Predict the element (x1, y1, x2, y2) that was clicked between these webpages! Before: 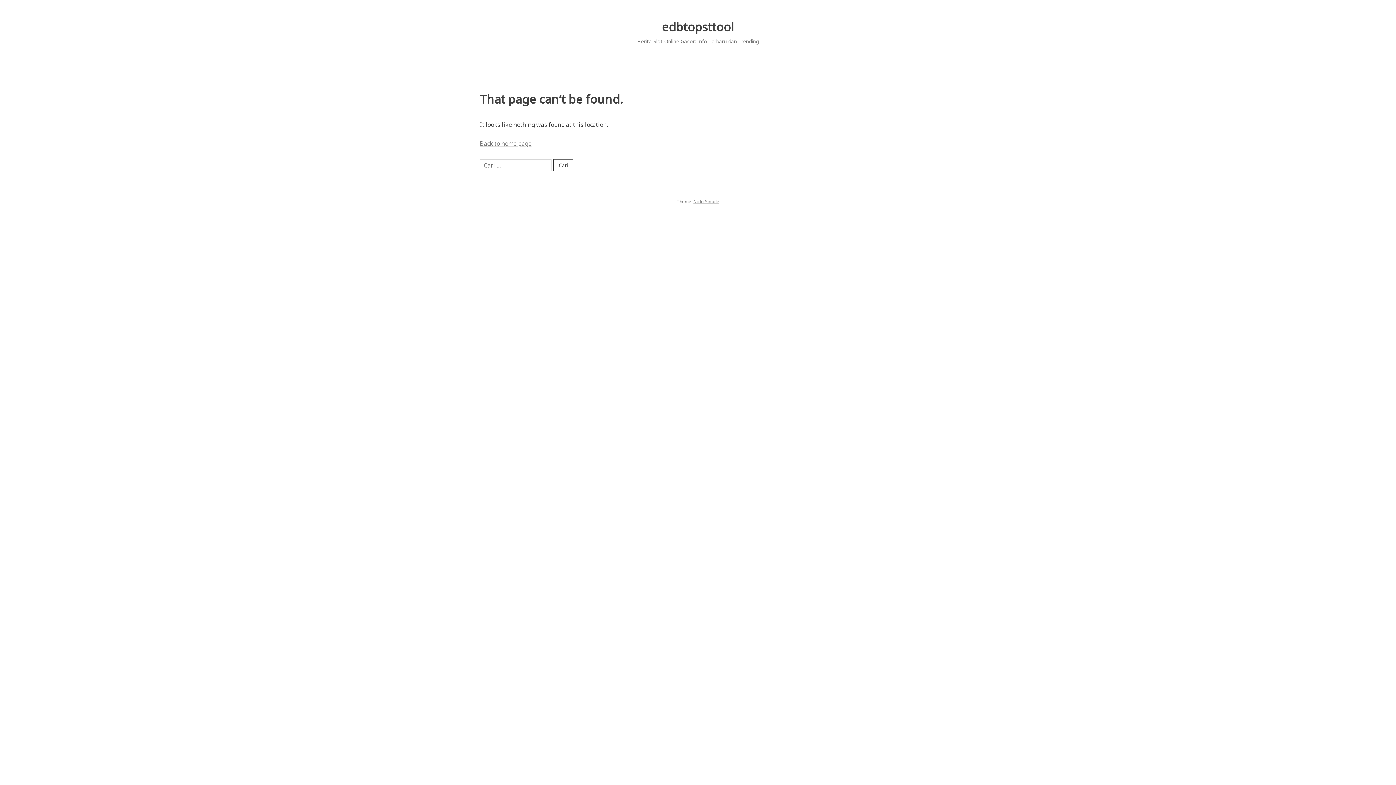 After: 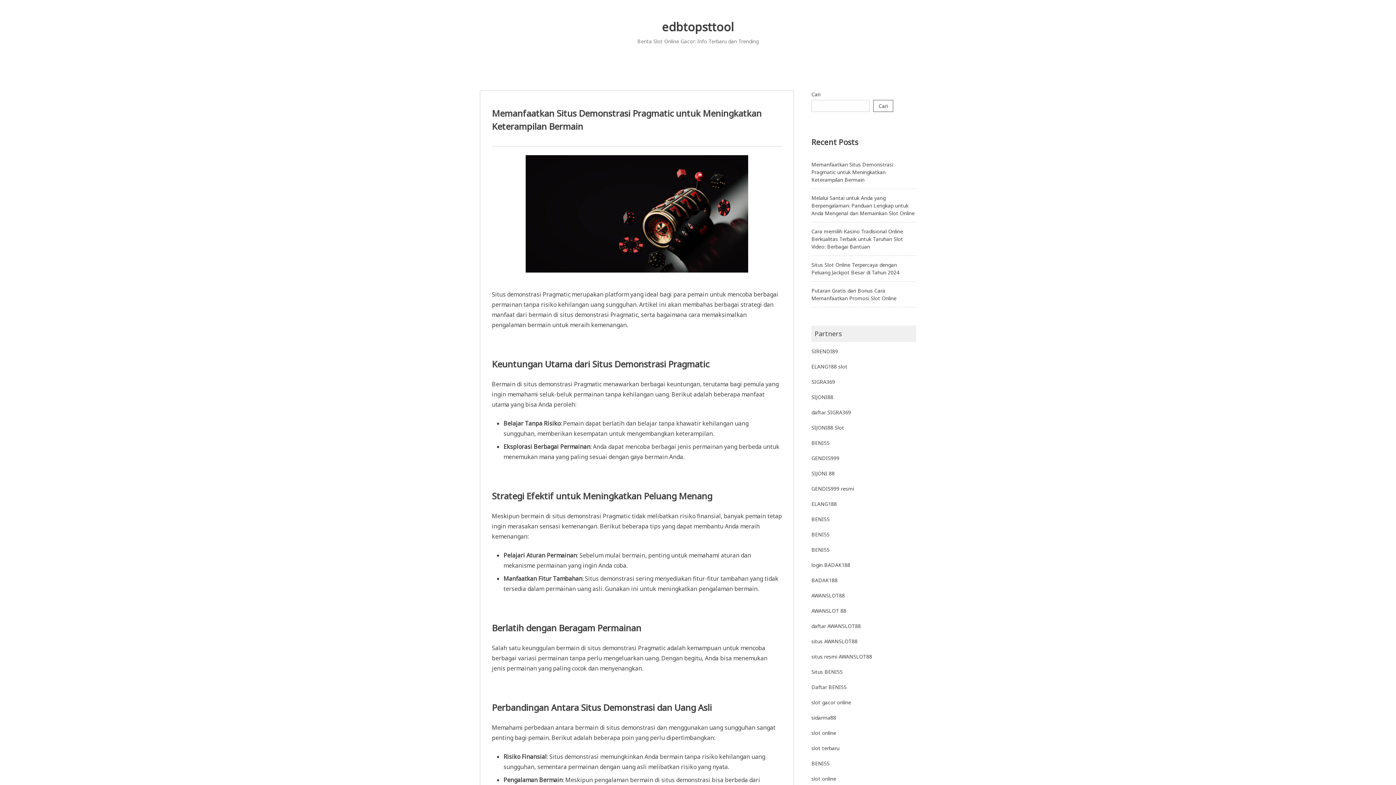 Action: bbox: (480, 139, 531, 147) label: Back to home page